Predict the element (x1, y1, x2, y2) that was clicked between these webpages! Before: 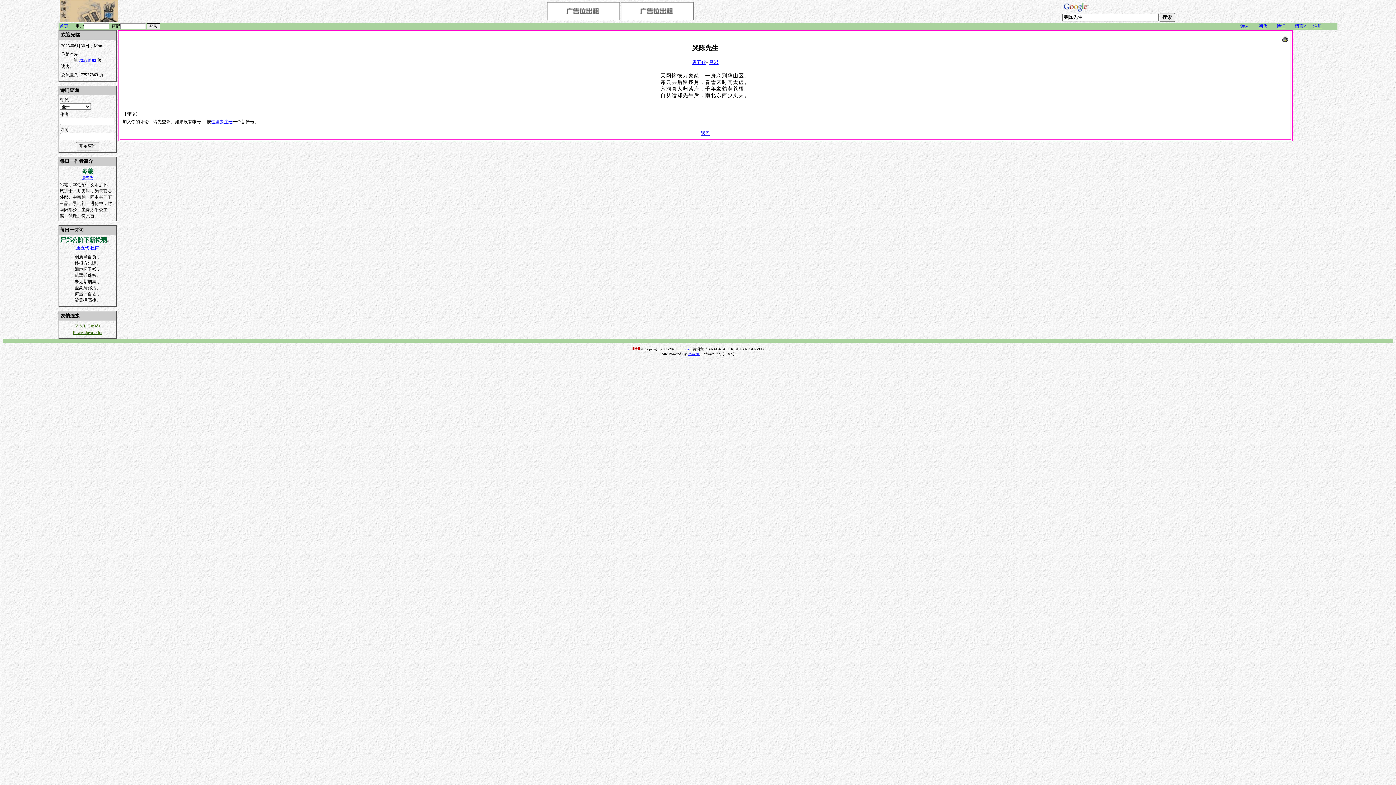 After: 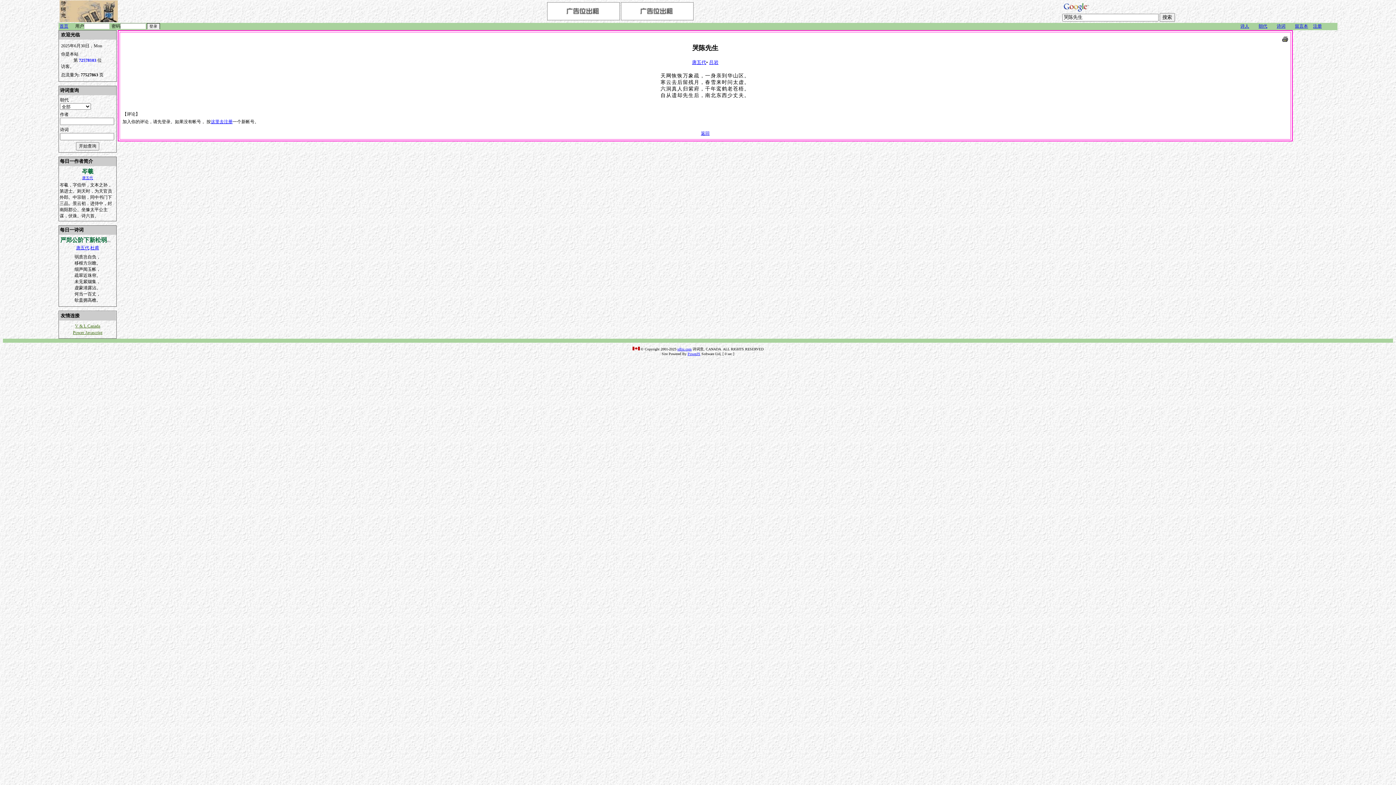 Action: bbox: (620, 17, 693, 21)